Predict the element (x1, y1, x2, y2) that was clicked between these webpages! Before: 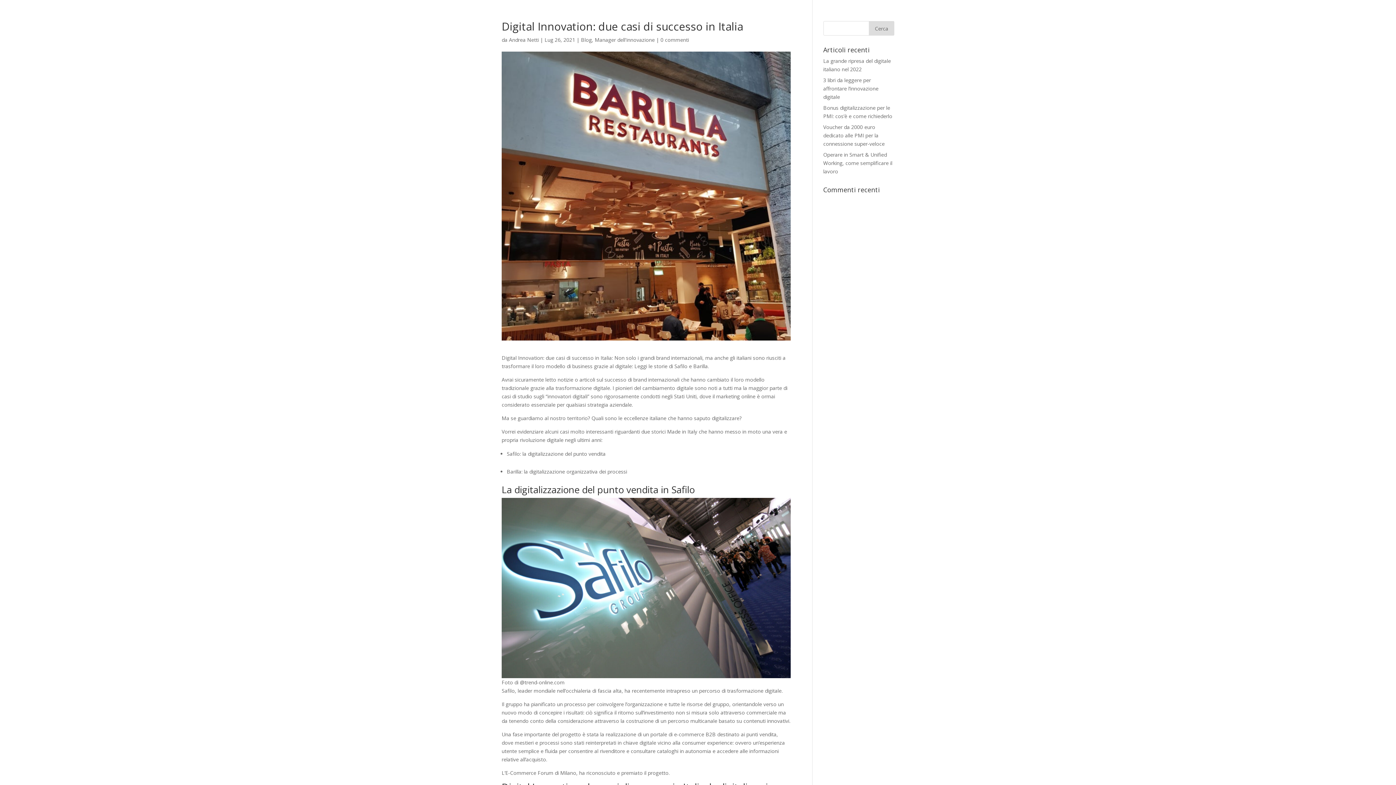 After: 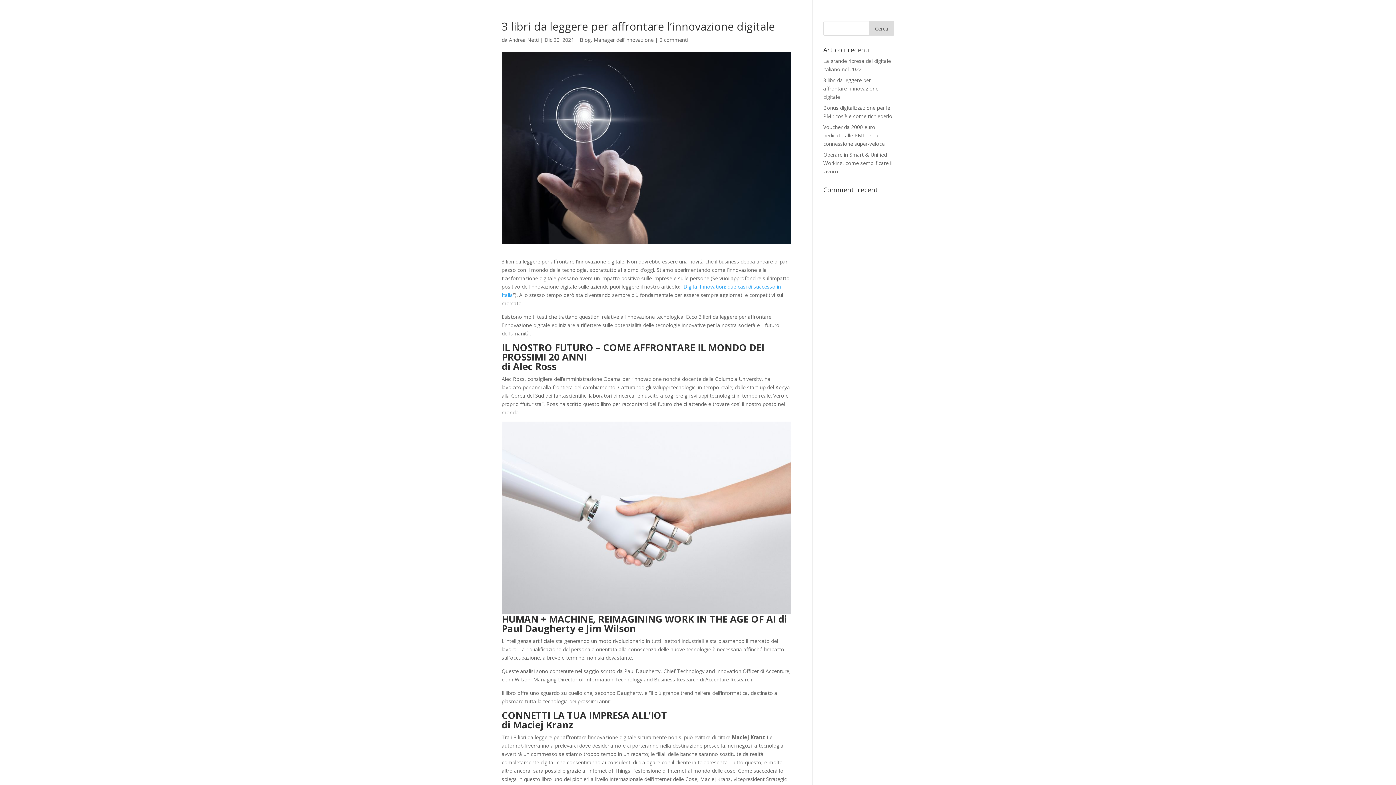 Action: bbox: (823, 76, 878, 100) label: 3 libri da leggere per affrontare l’innovazione digitale